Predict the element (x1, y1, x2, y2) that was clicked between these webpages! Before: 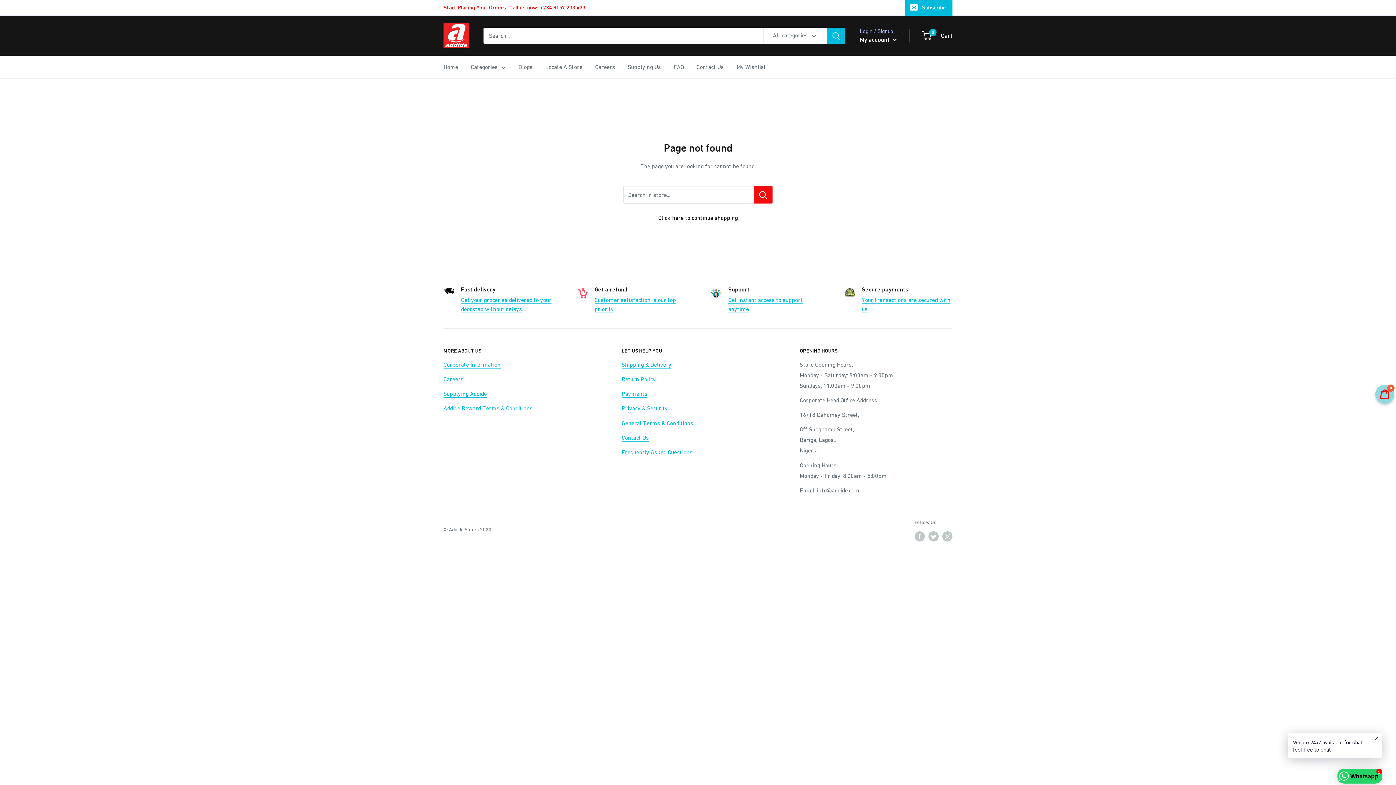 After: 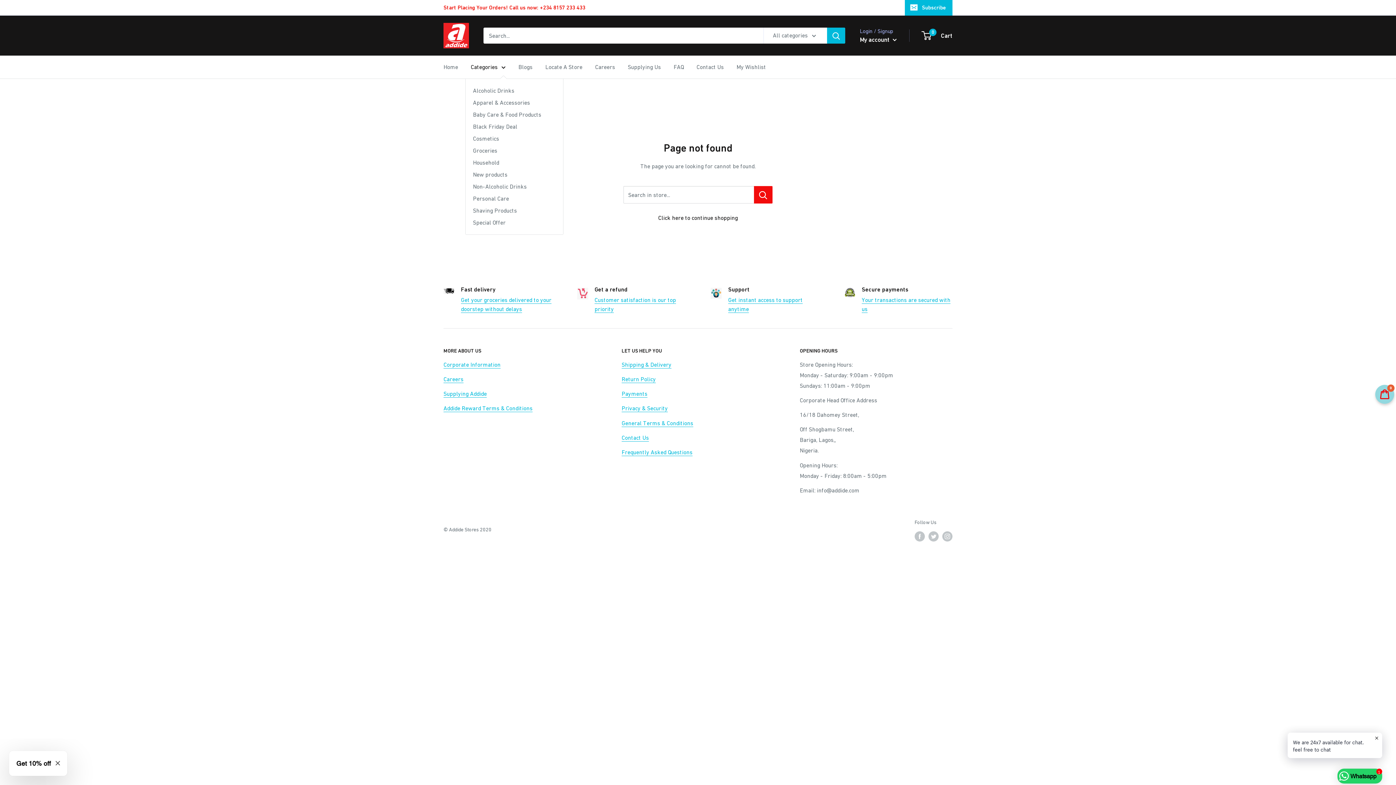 Action: bbox: (470, 61, 505, 72) label: Categories